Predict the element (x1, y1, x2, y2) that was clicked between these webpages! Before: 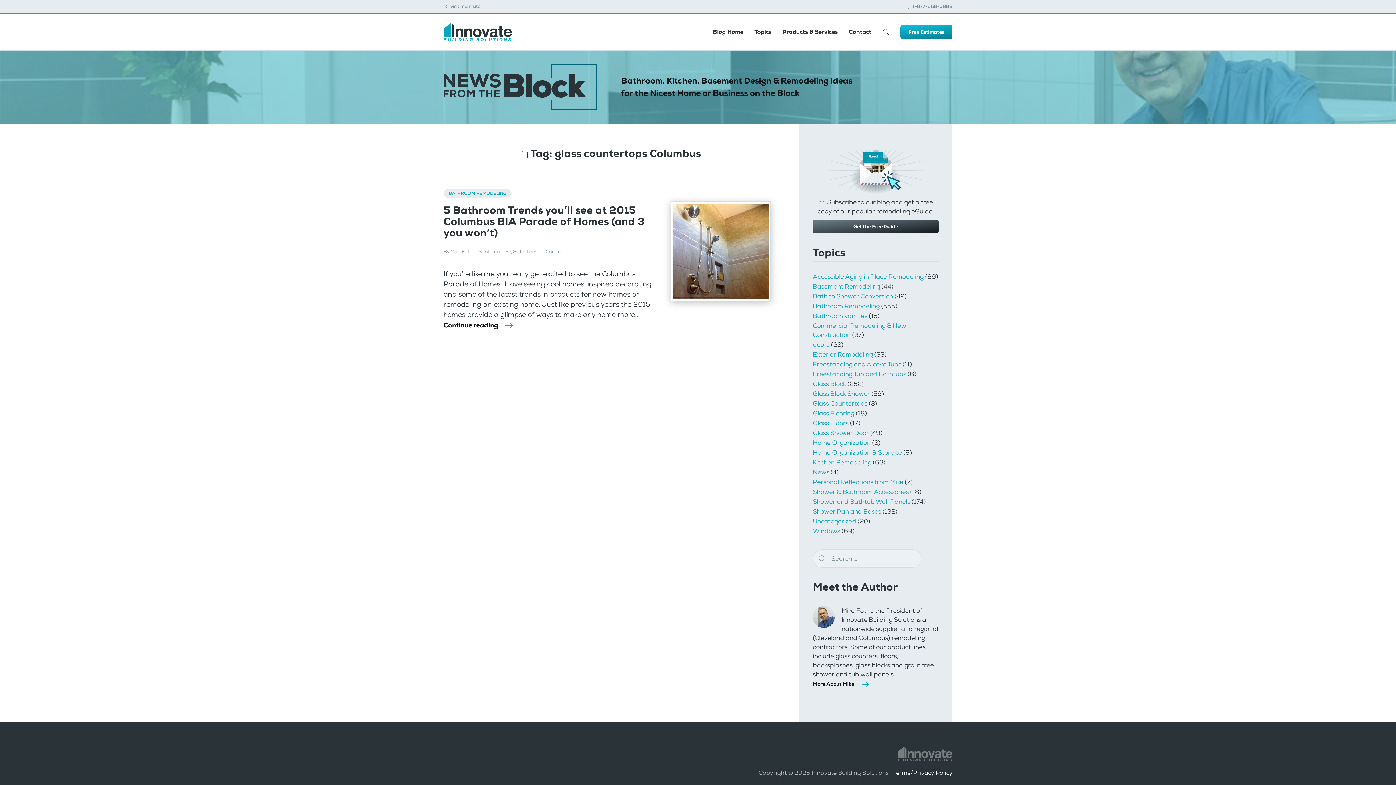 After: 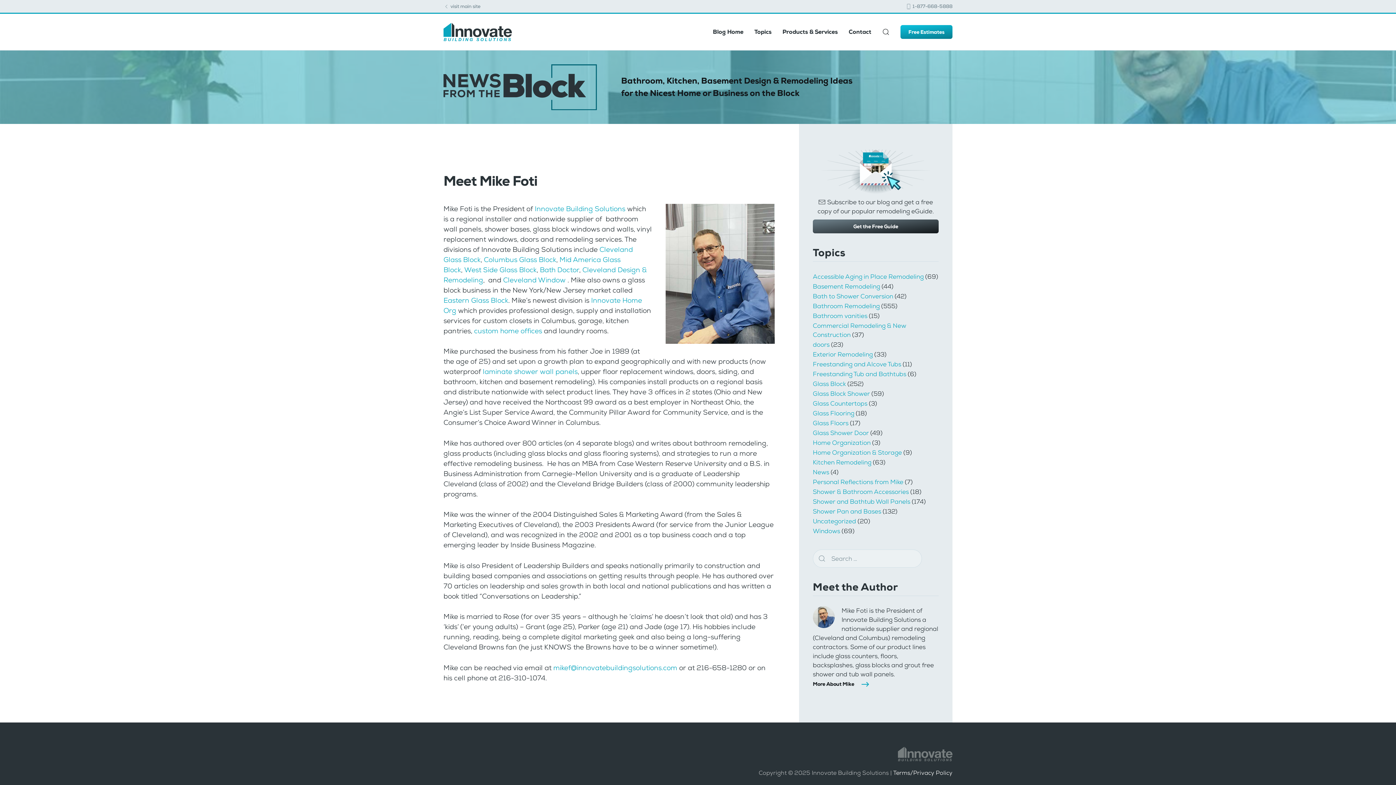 Action: label: More About Mike bbox: (813, 680, 871, 688)